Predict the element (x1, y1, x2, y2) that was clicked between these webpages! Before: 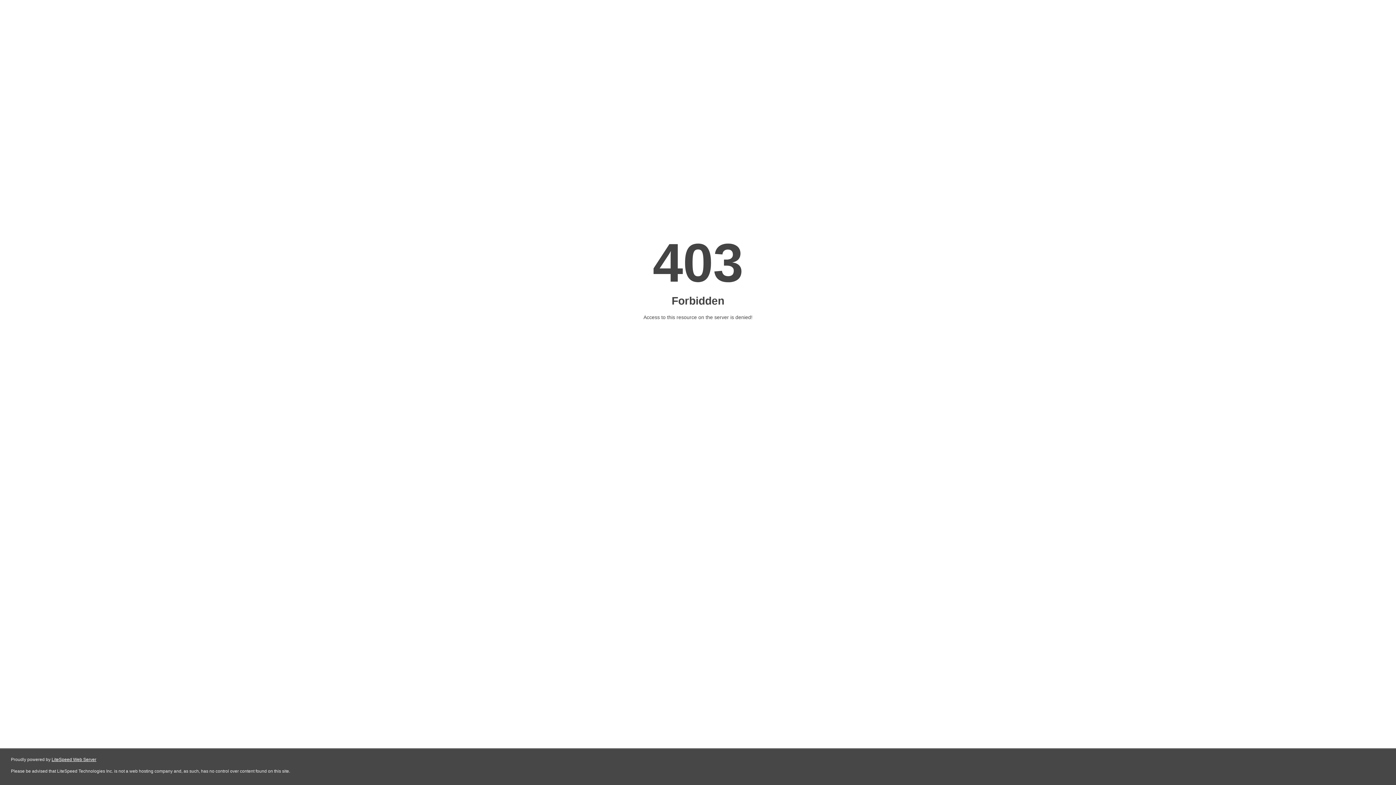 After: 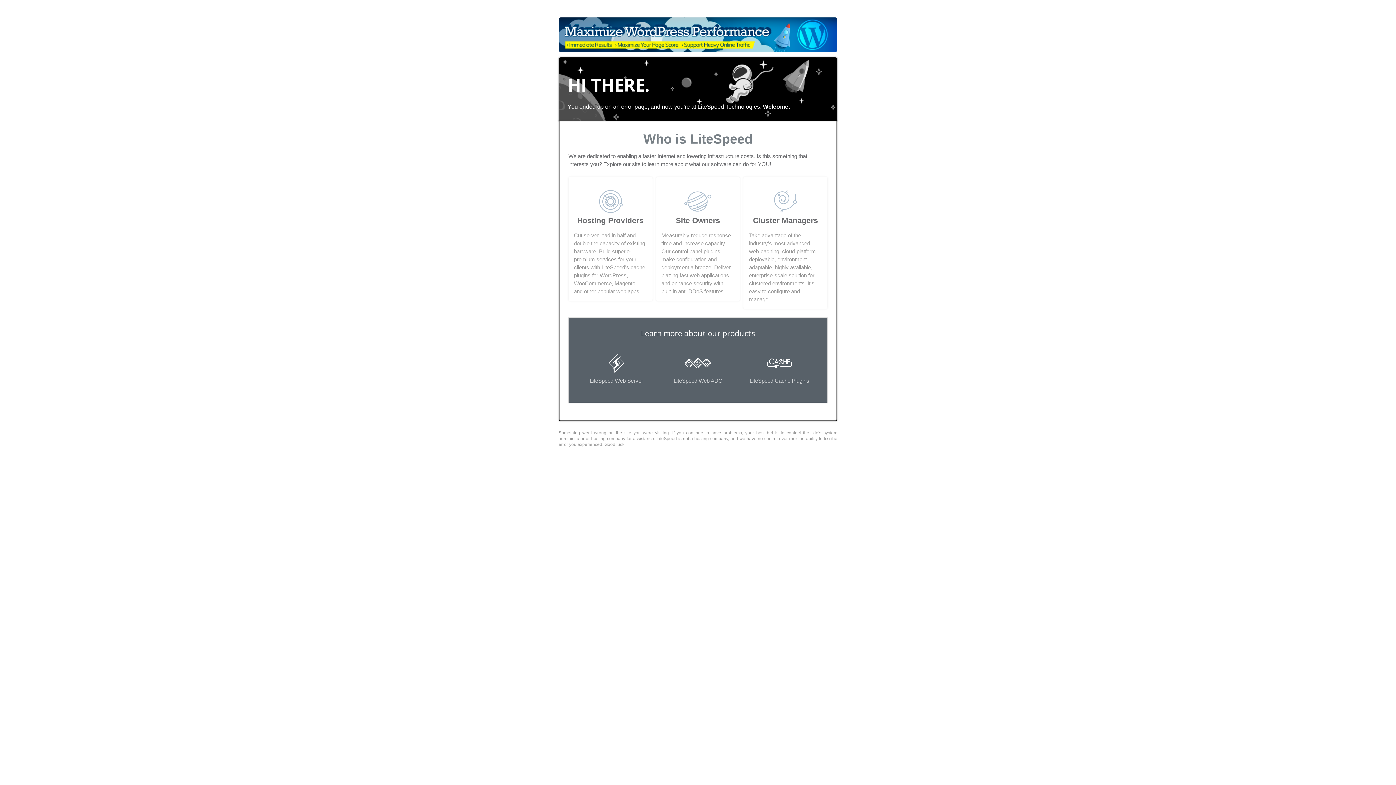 Action: bbox: (51, 757, 96, 762) label: LiteSpeed Web Server